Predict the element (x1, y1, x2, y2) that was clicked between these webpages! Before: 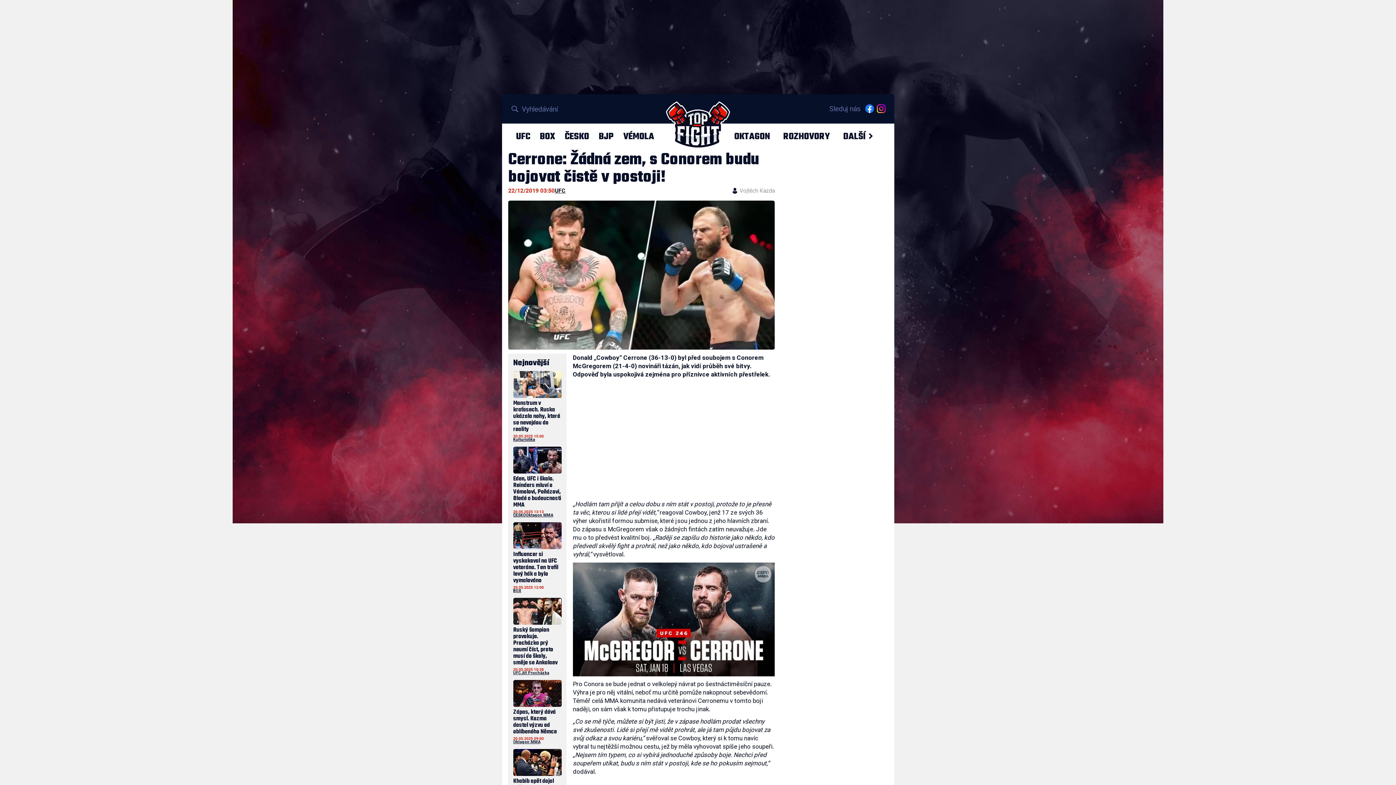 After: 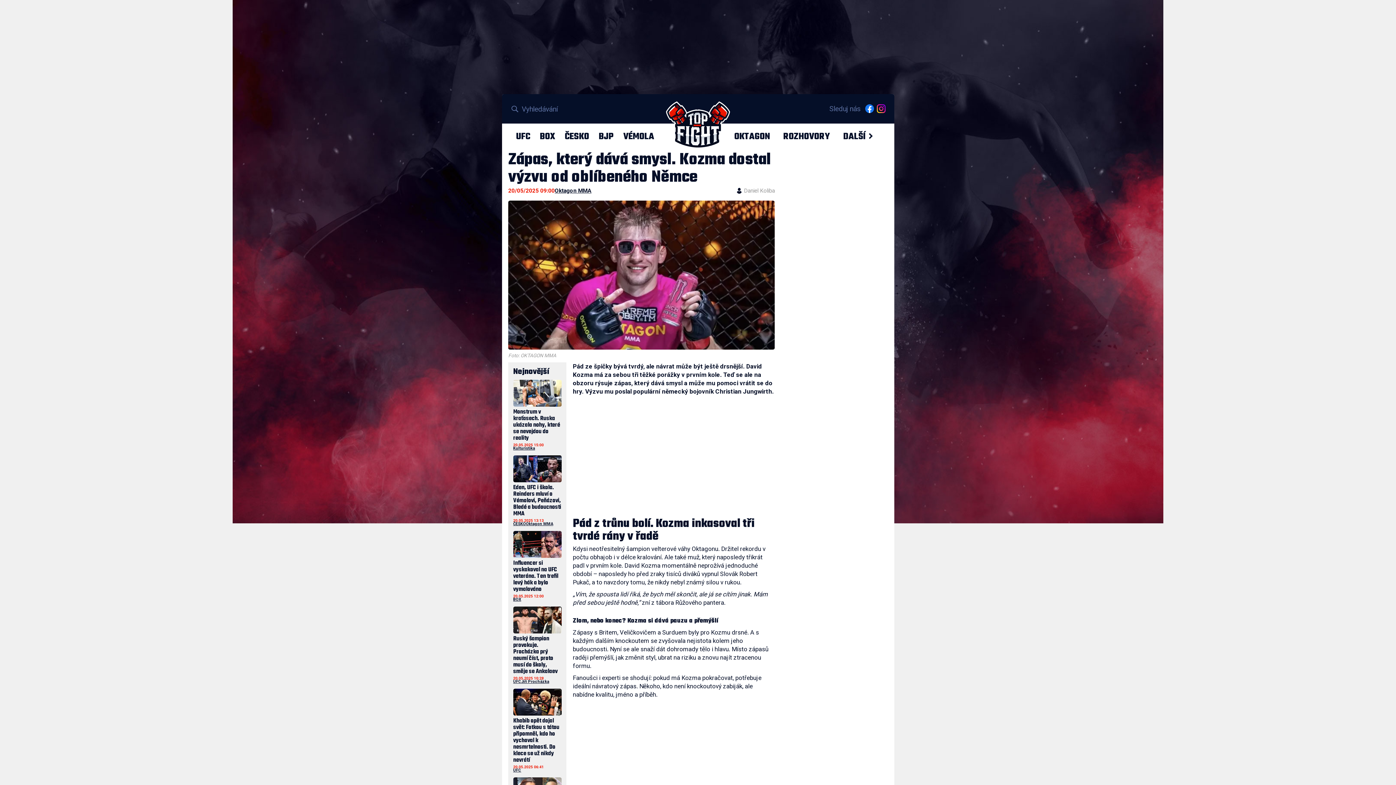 Action: bbox: (513, 680, 561, 744)